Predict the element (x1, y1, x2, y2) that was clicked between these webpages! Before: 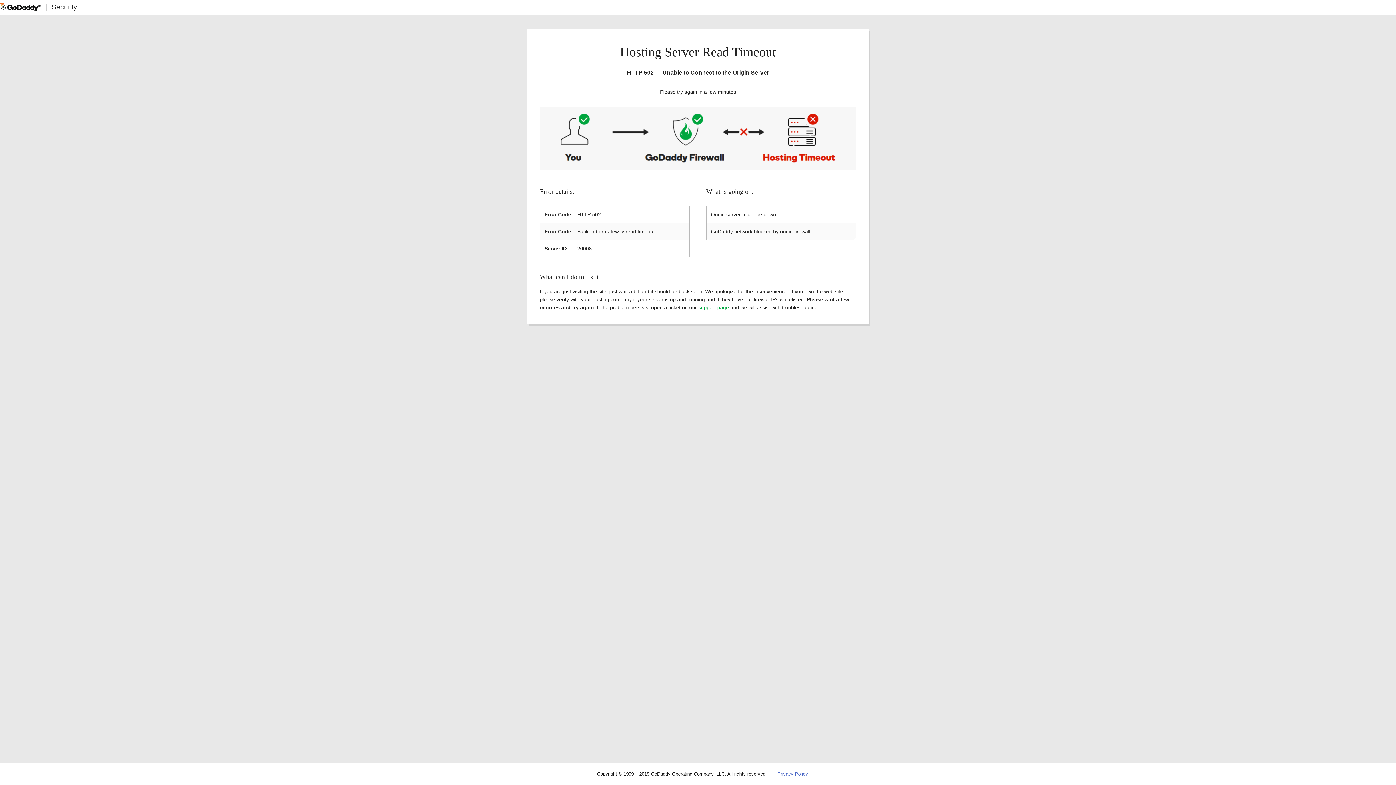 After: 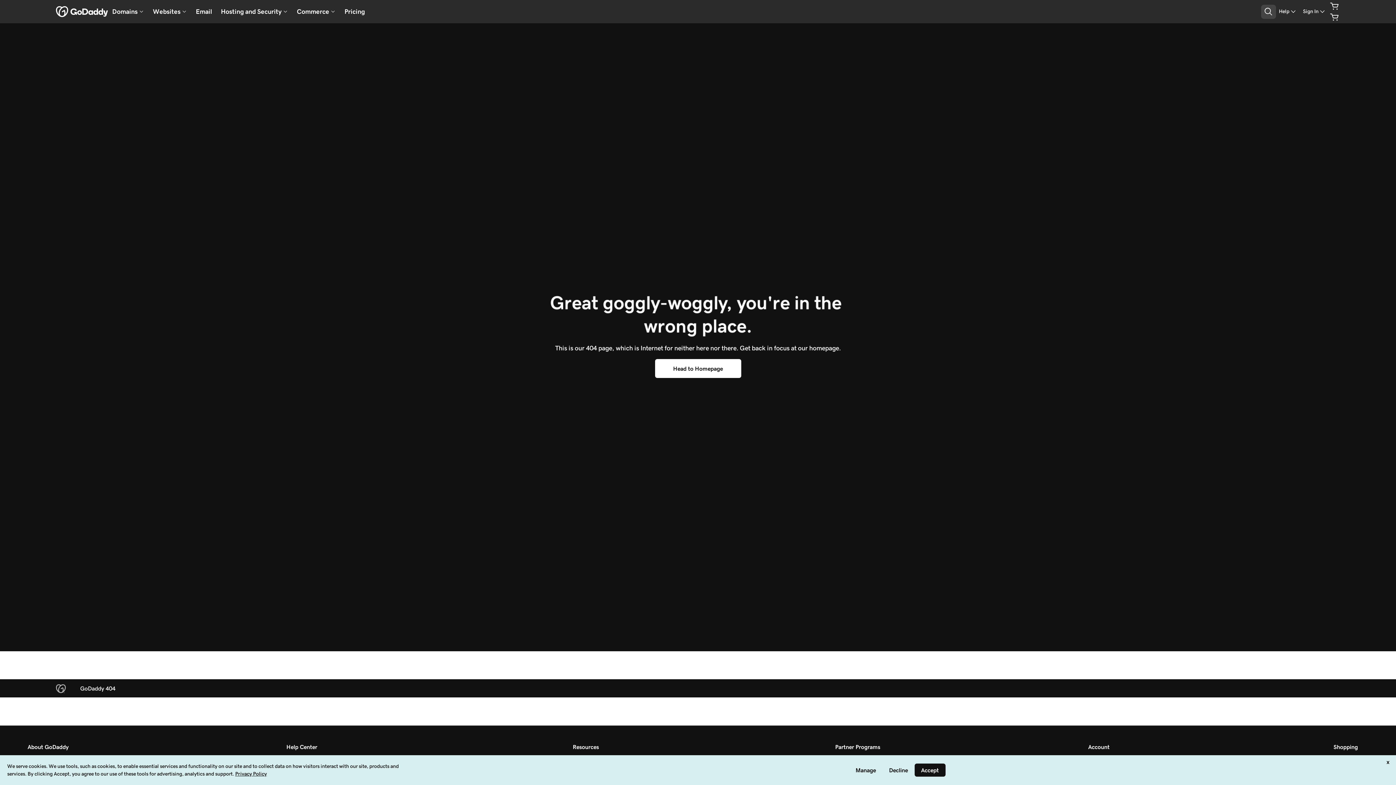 Action: bbox: (777, 771, 808, 777) label: Privacy Policy